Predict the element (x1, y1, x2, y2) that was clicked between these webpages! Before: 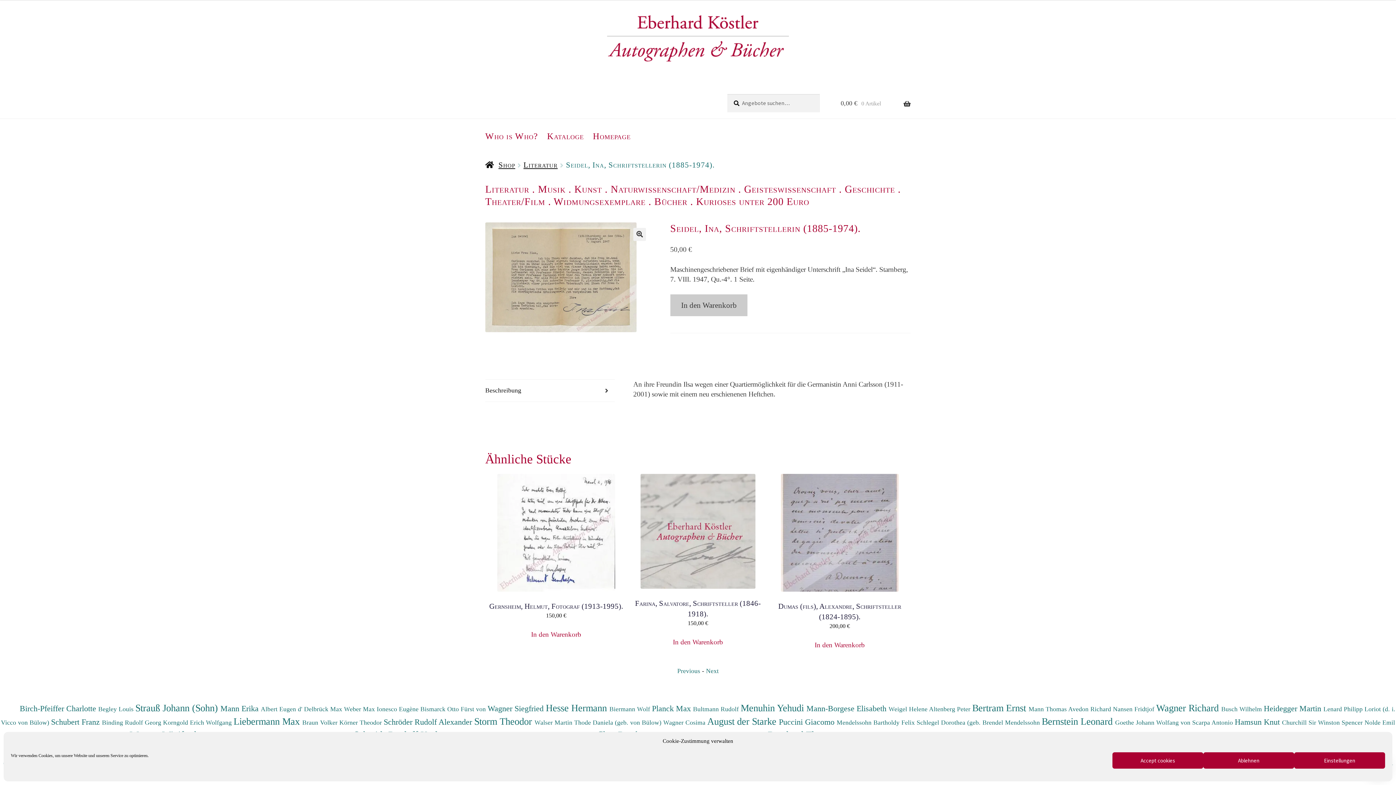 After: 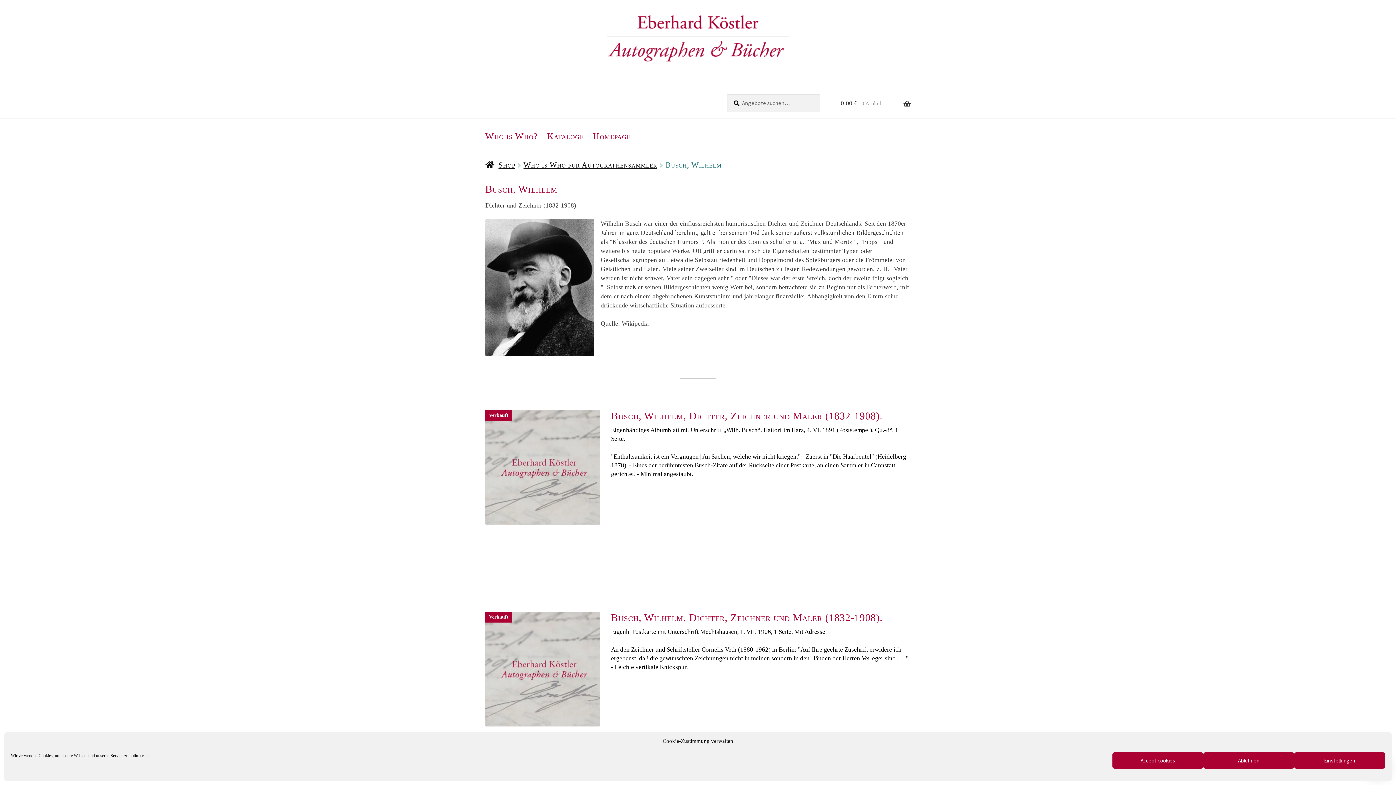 Action: label: Busch Wilhelm  bbox: (1221, 705, 1264, 712)